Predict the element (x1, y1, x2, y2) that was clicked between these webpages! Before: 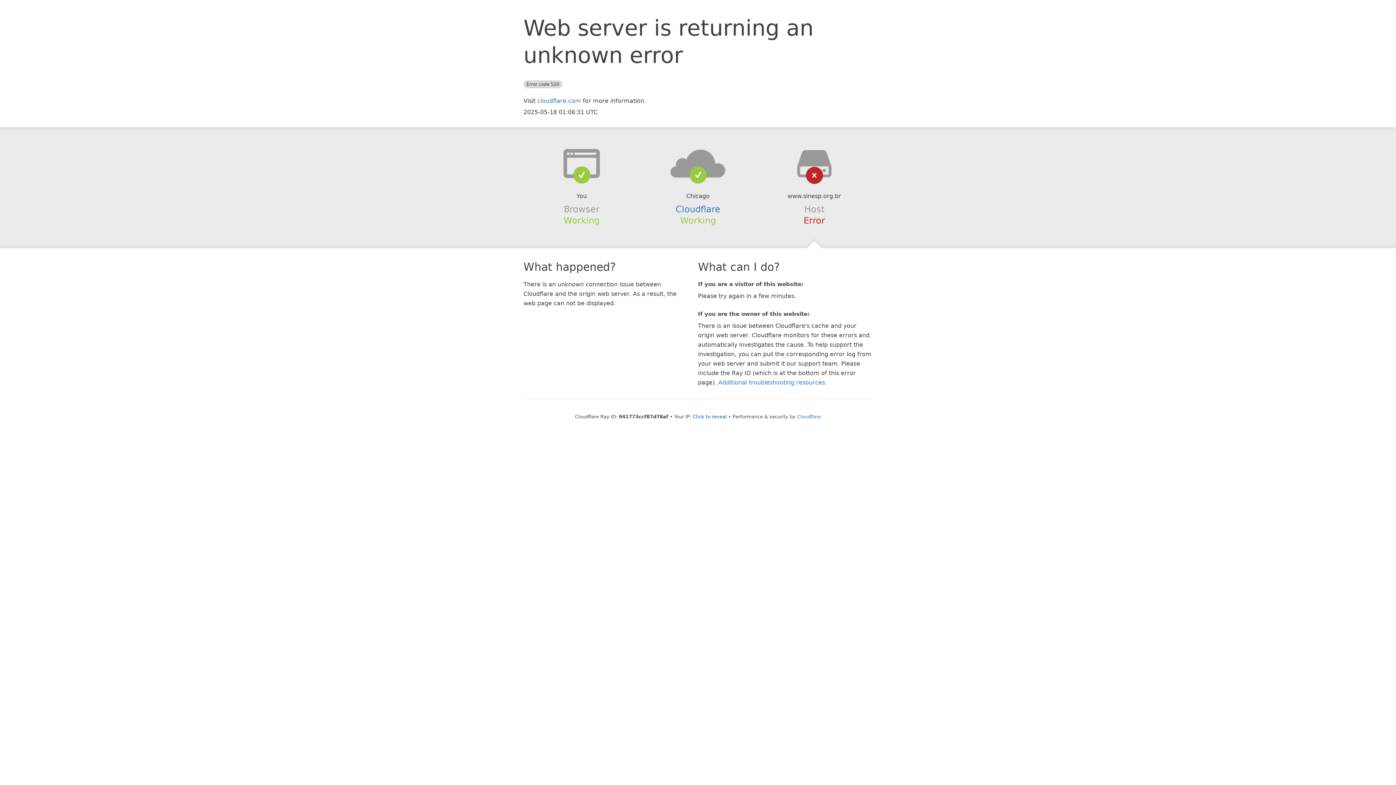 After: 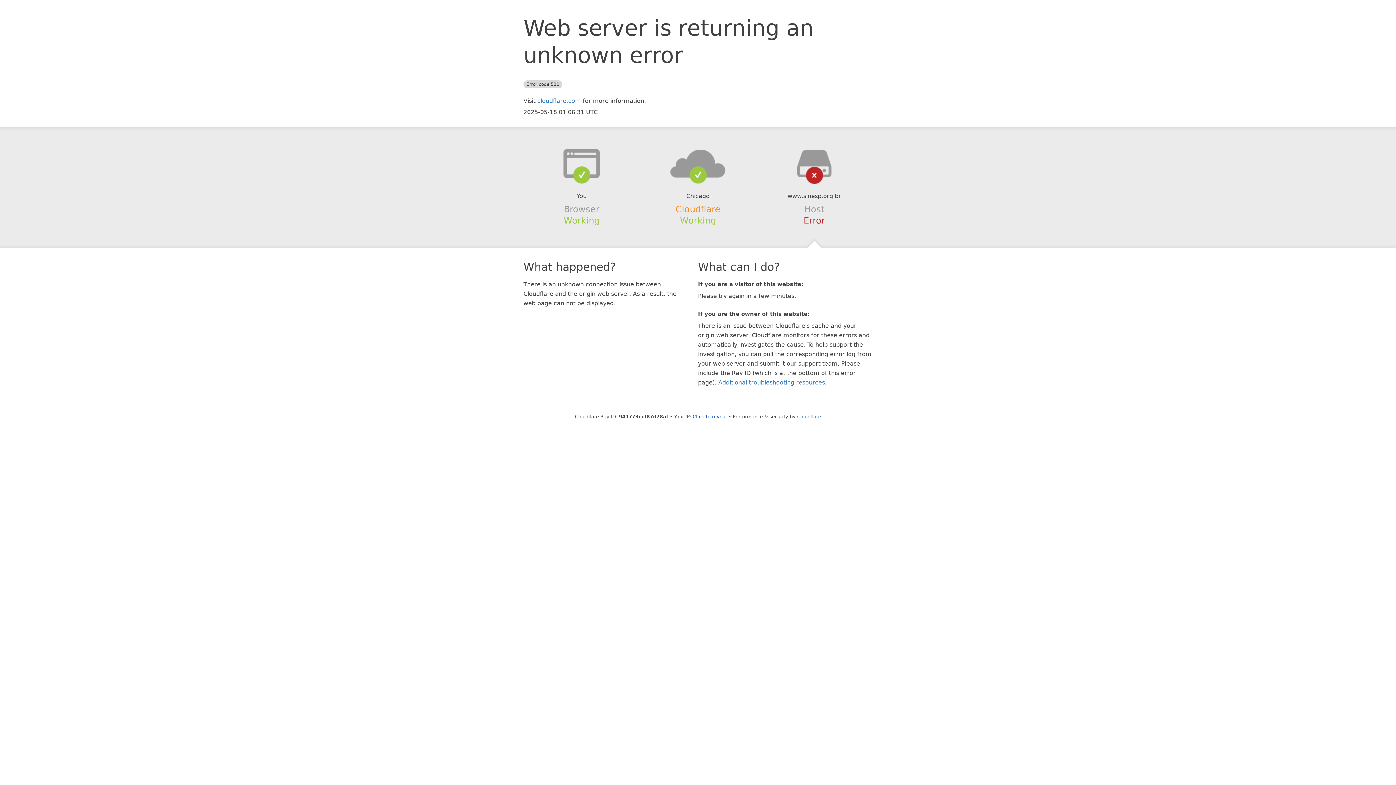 Action: label: Cloudflare bbox: (675, 204, 720, 214)